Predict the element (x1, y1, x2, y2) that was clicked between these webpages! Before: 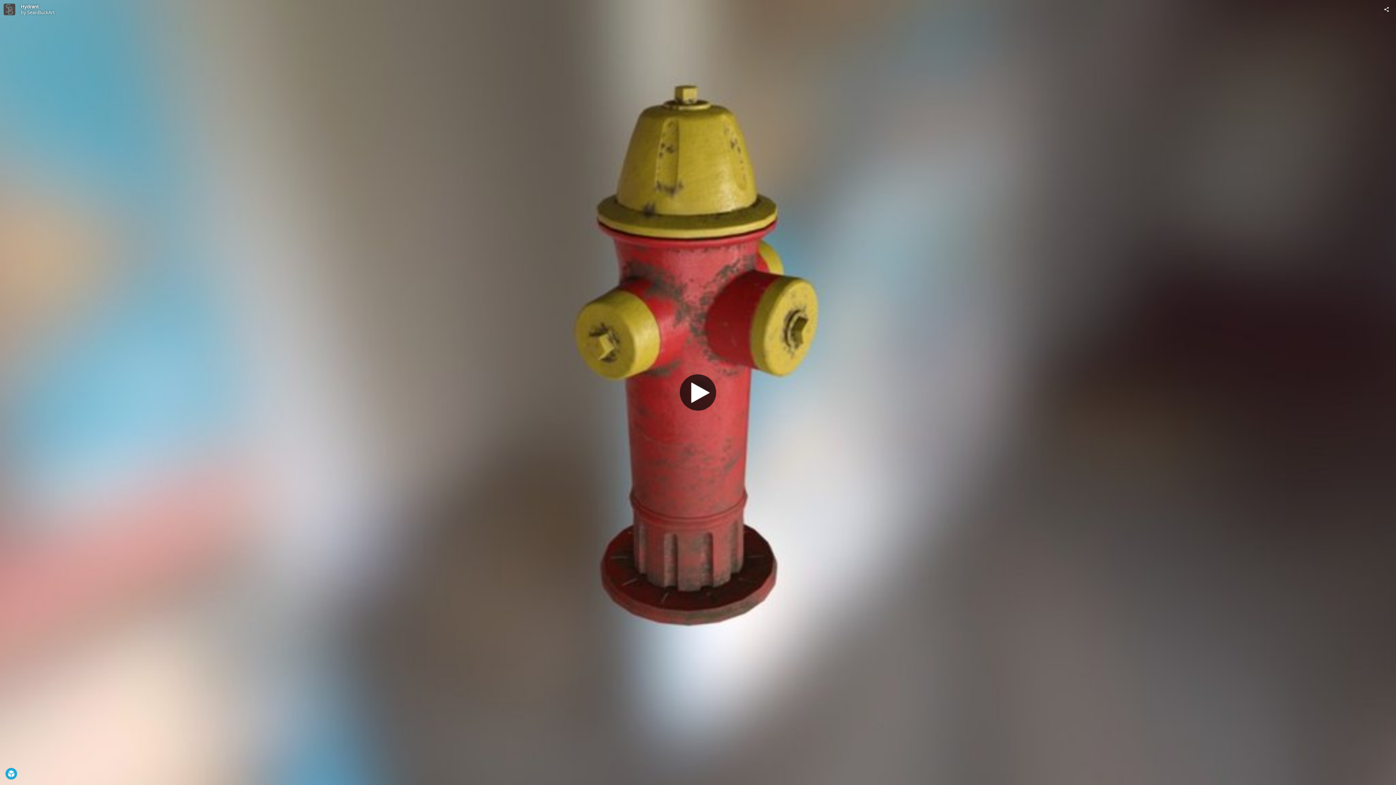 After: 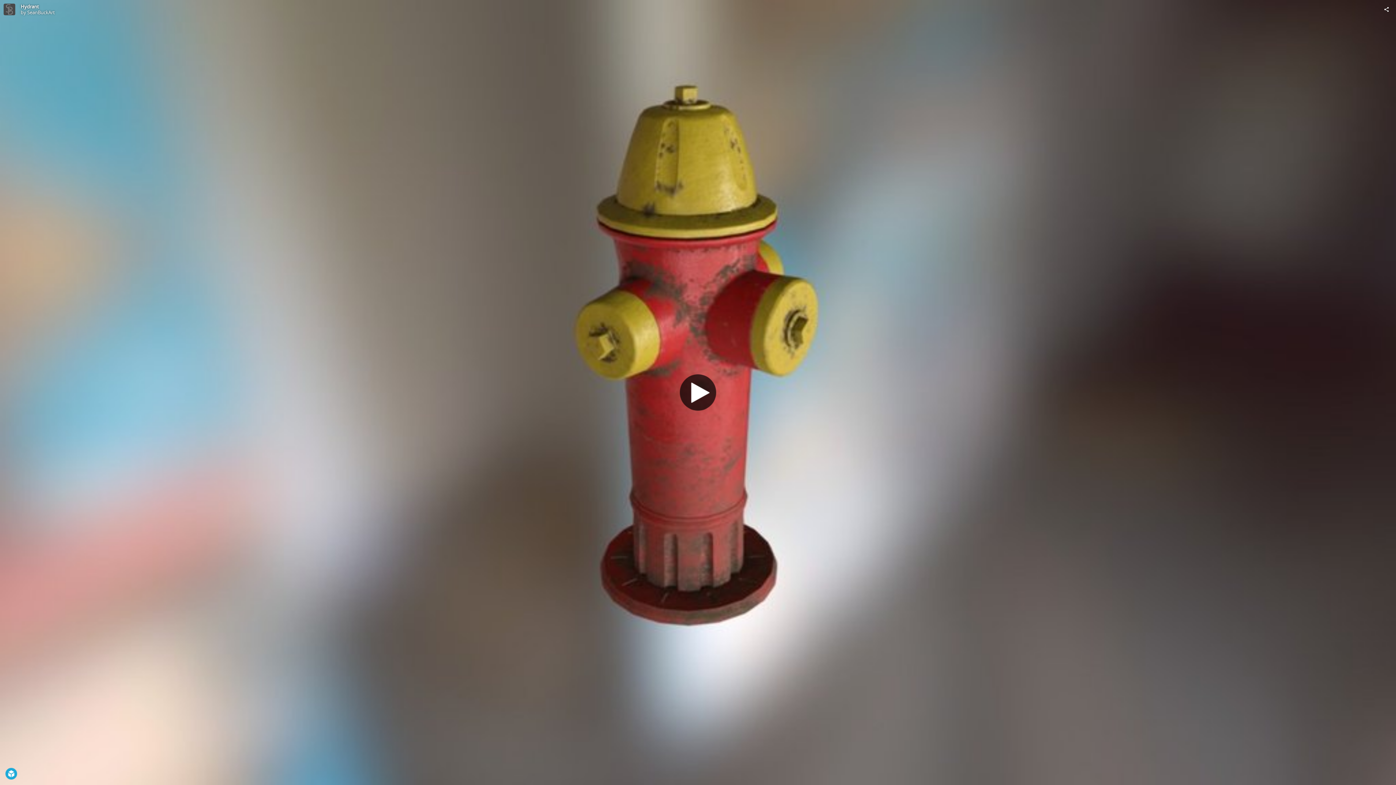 Action: bbox: (3, 3, 15, 15) label: Visit SeanBuckArt's Profile